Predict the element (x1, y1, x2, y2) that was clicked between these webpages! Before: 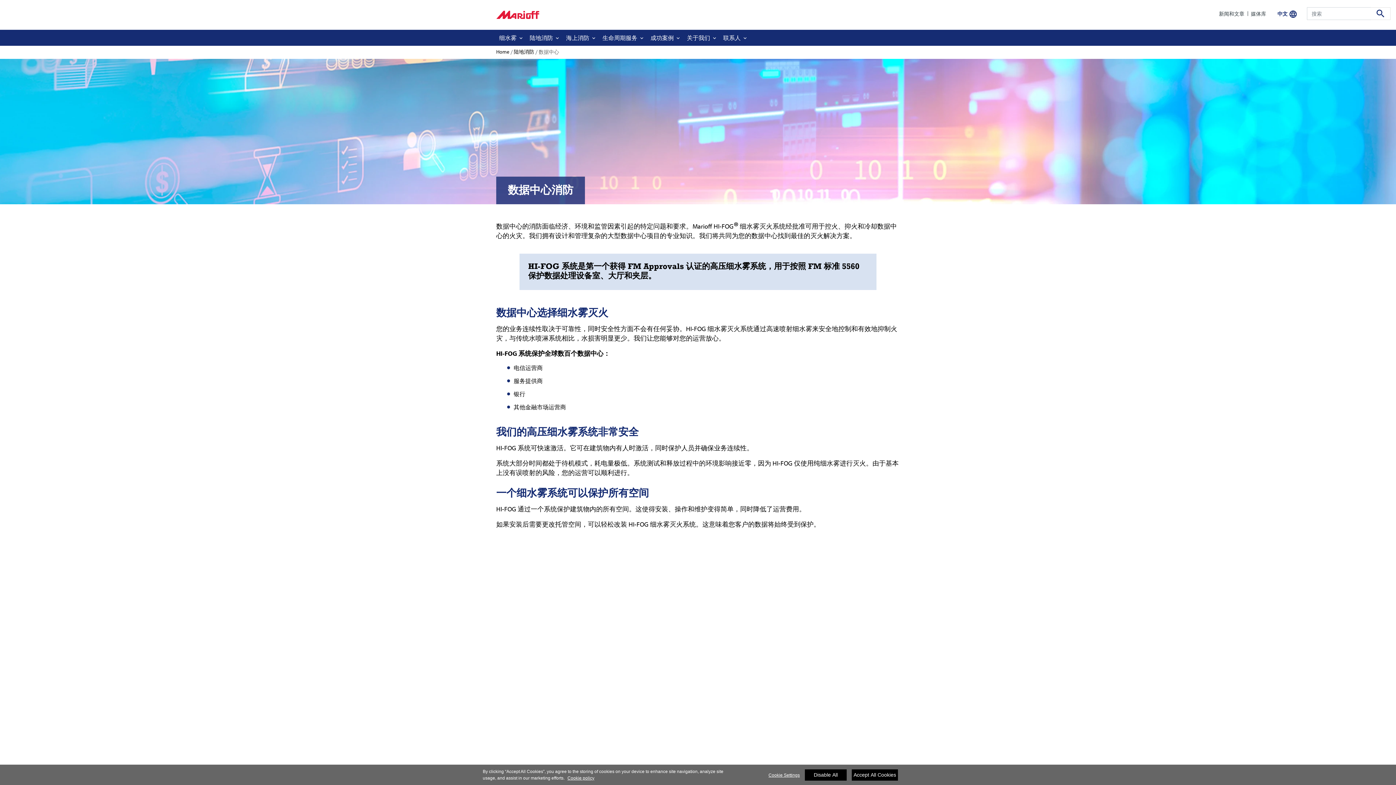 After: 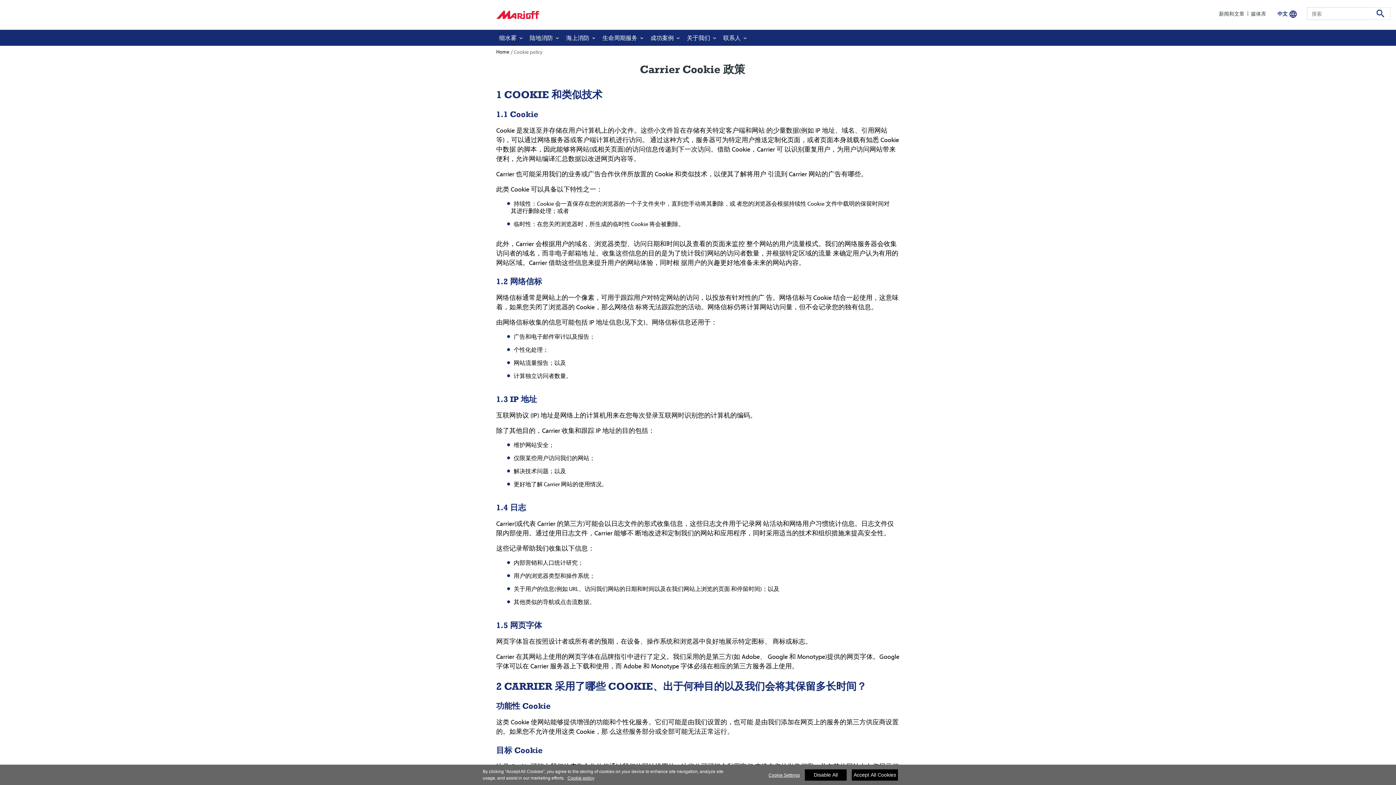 Action: bbox: (567, 776, 594, 781) label: More information about your privacy